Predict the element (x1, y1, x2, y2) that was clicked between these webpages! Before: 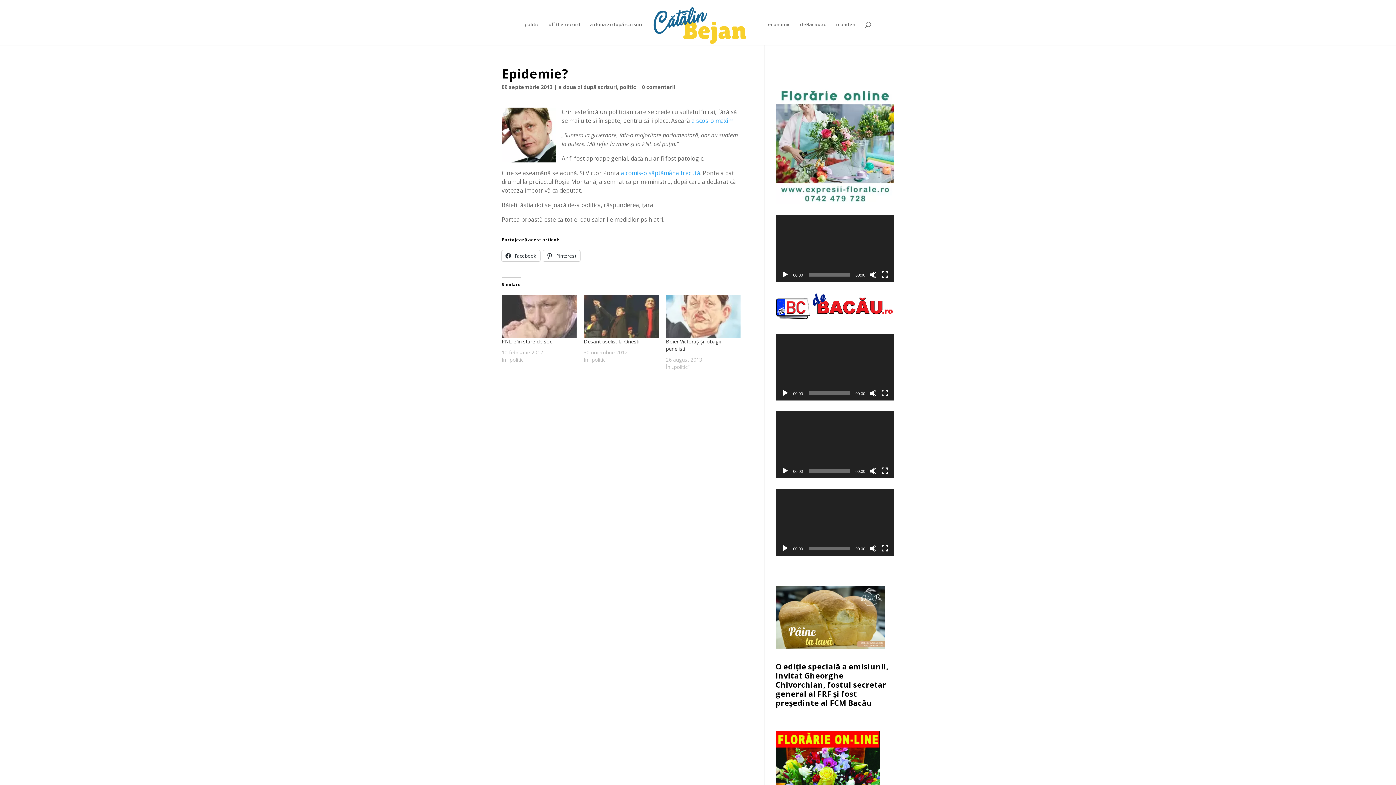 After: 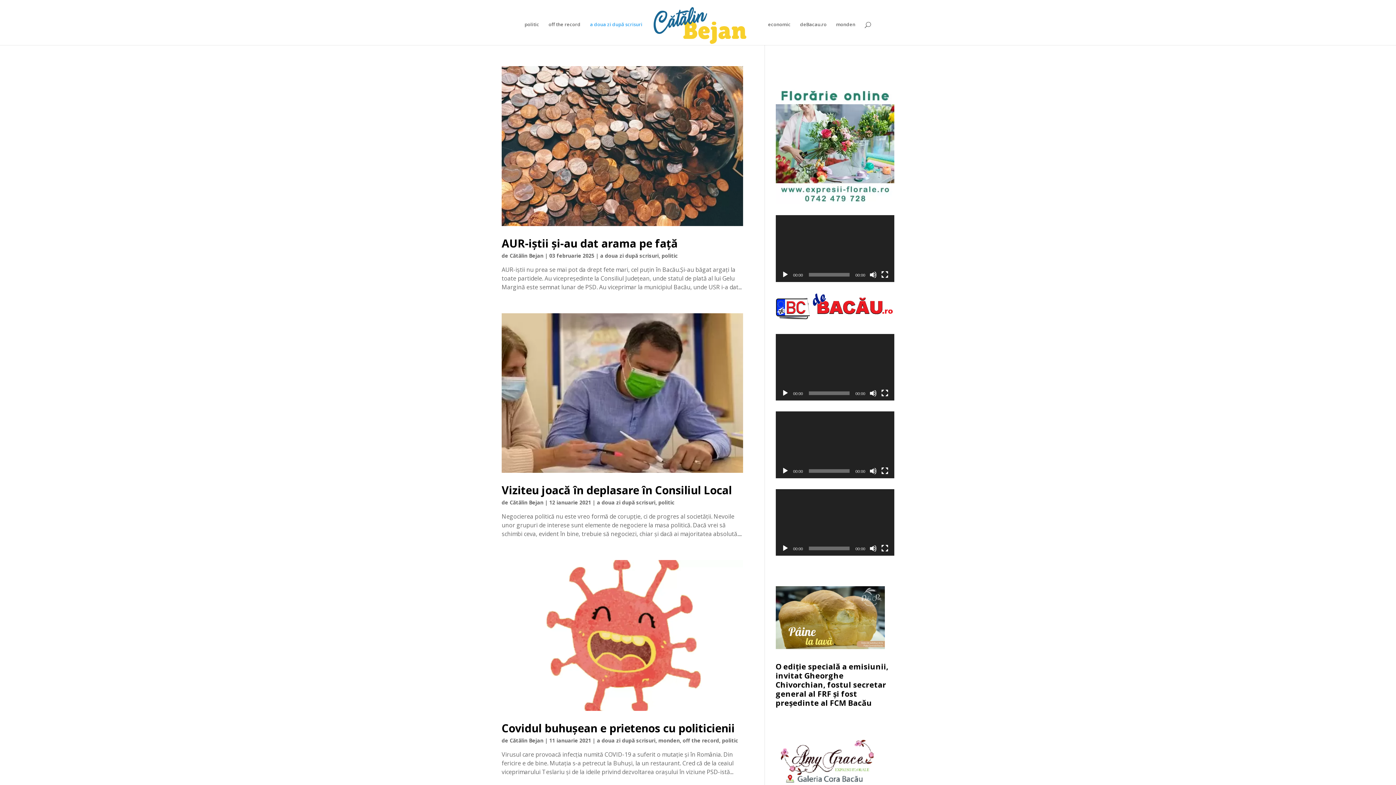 Action: label: a doua zi după scrisuri bbox: (590, 21, 642, 45)